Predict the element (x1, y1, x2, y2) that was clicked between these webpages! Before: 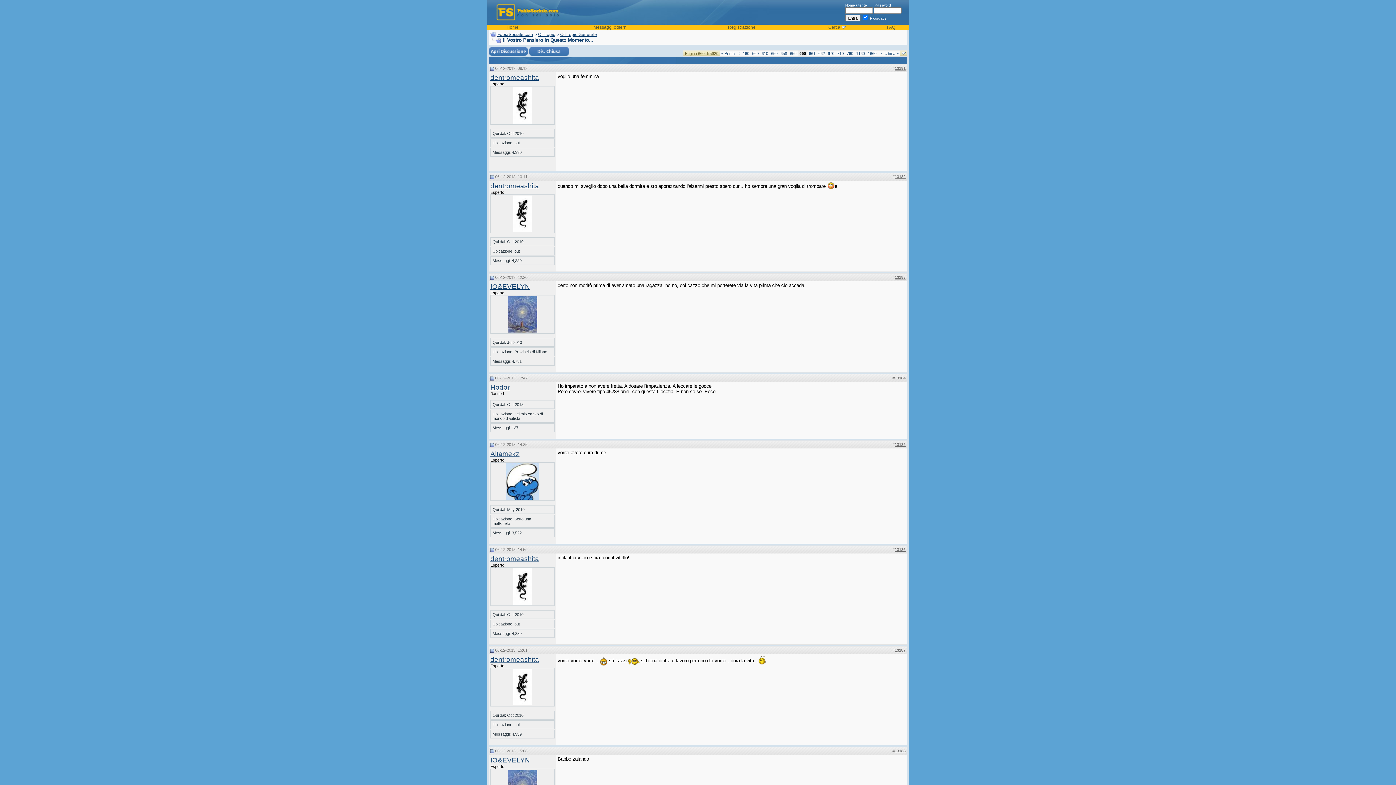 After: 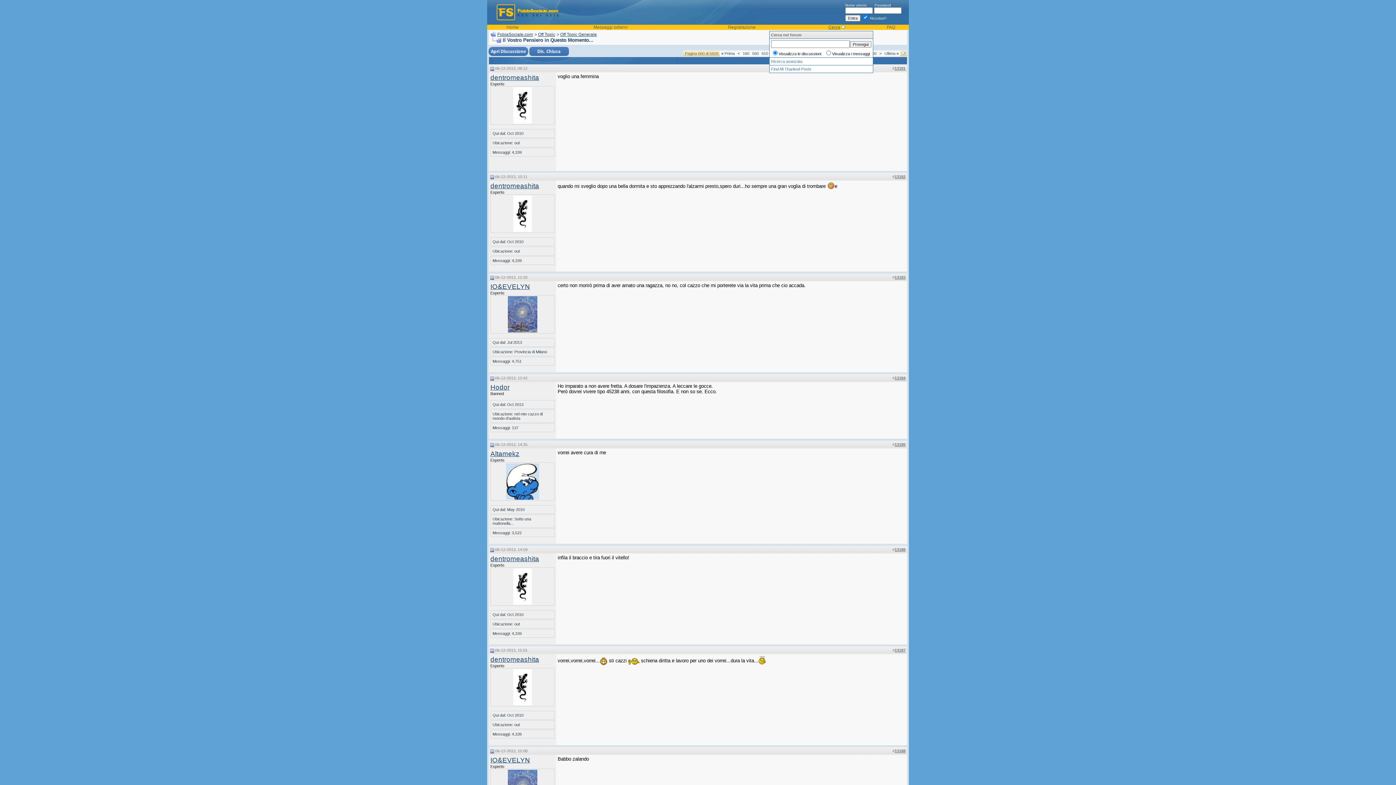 Action: label: Cerca bbox: (828, 24, 840, 29)